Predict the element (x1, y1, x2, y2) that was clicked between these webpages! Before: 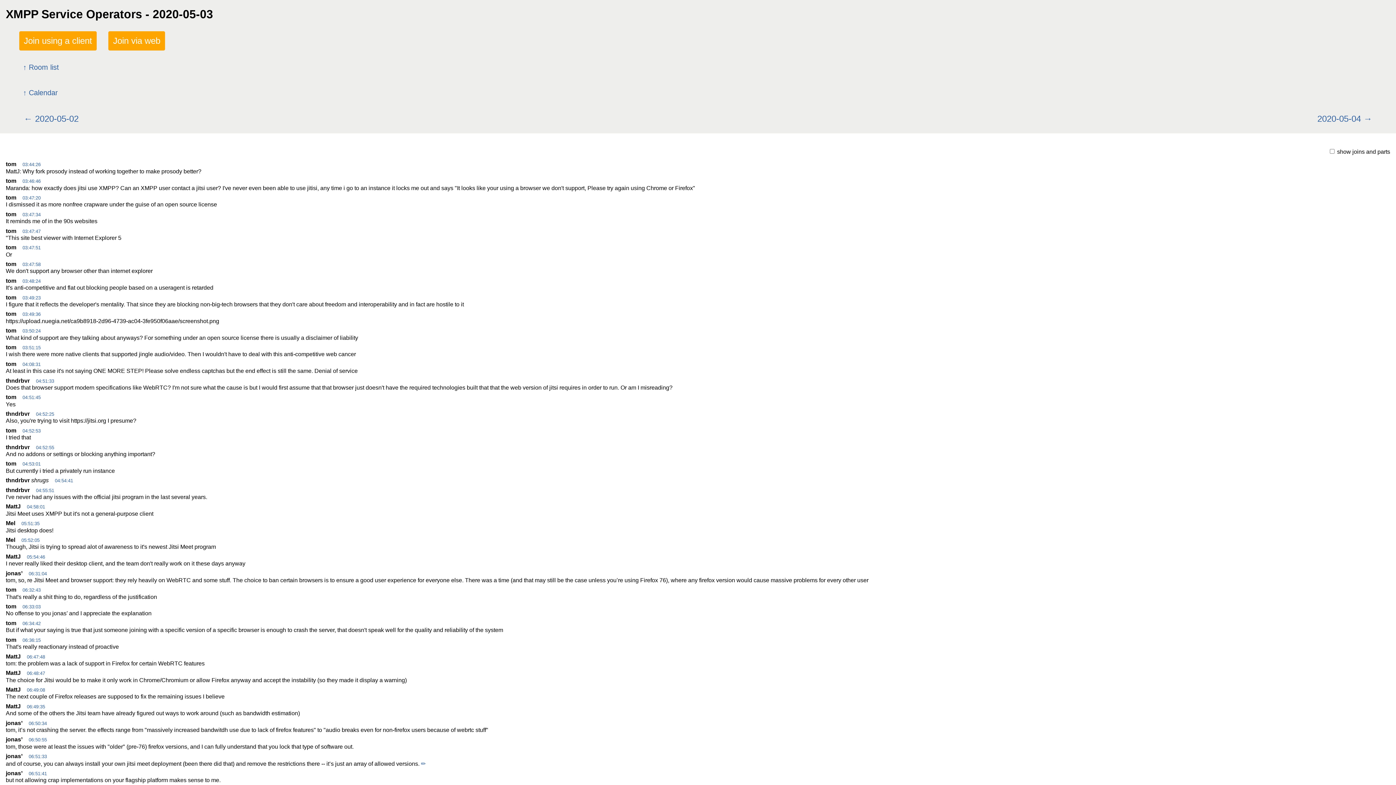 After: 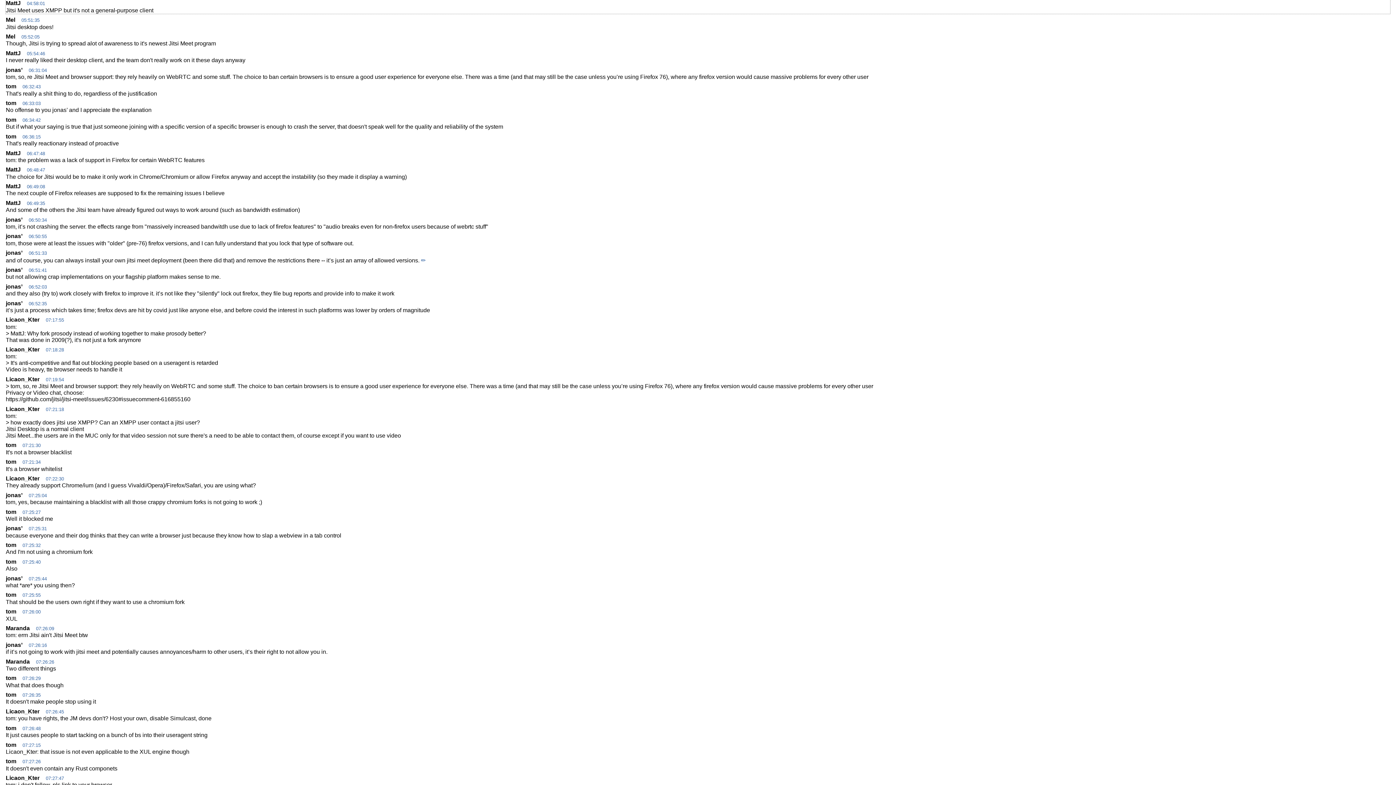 Action: bbox: (26, 504, 45, 509) label: 04:58:01